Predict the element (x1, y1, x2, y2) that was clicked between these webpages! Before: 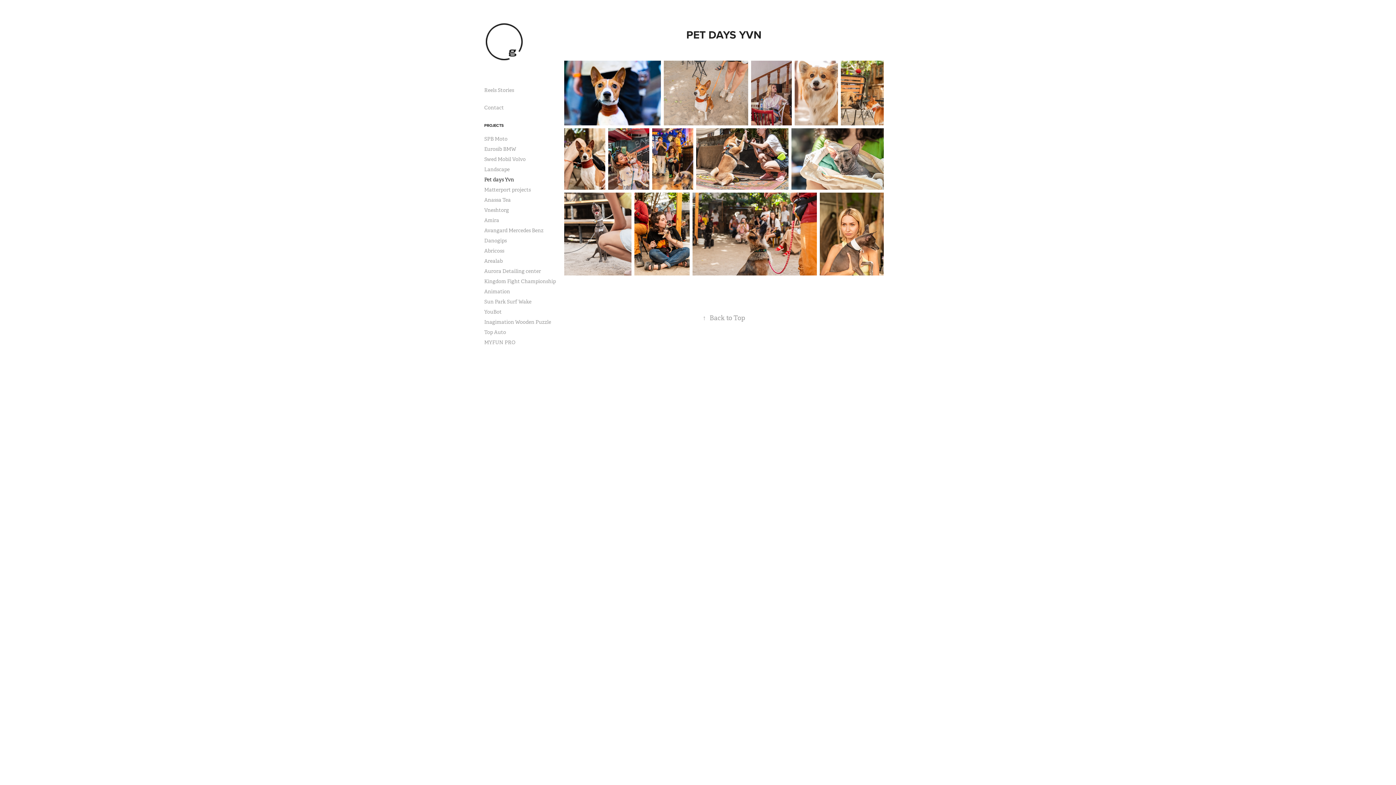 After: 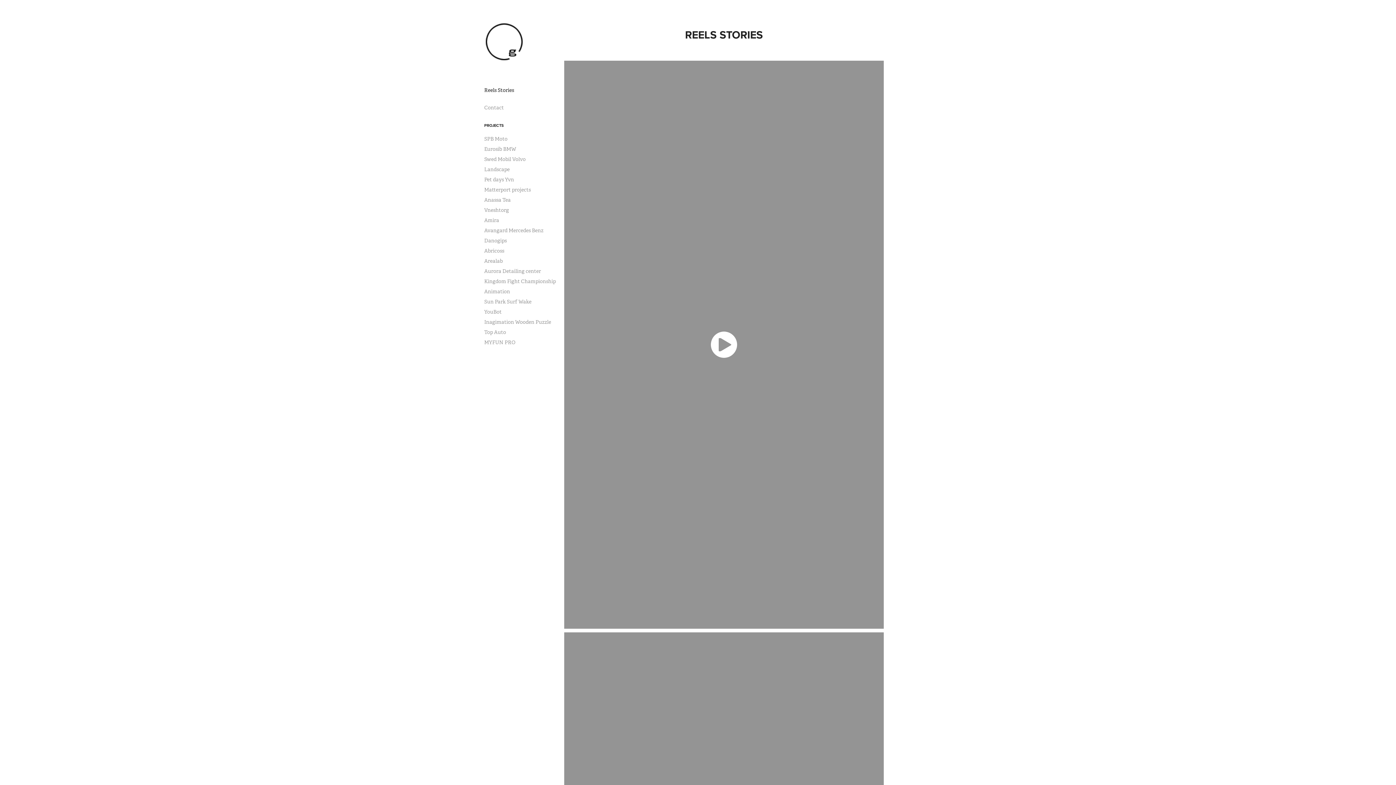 Action: label: Reels Stories bbox: (484, 86, 514, 93)